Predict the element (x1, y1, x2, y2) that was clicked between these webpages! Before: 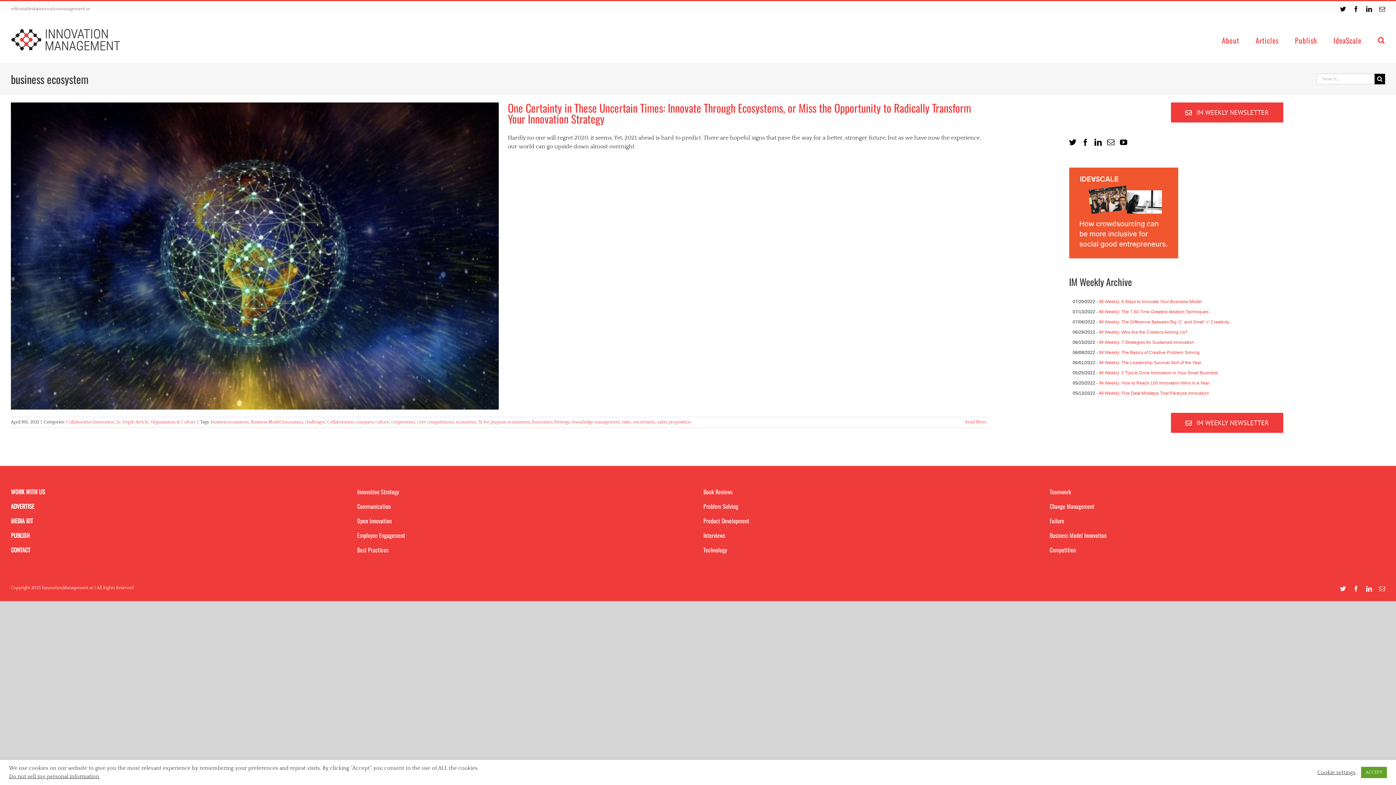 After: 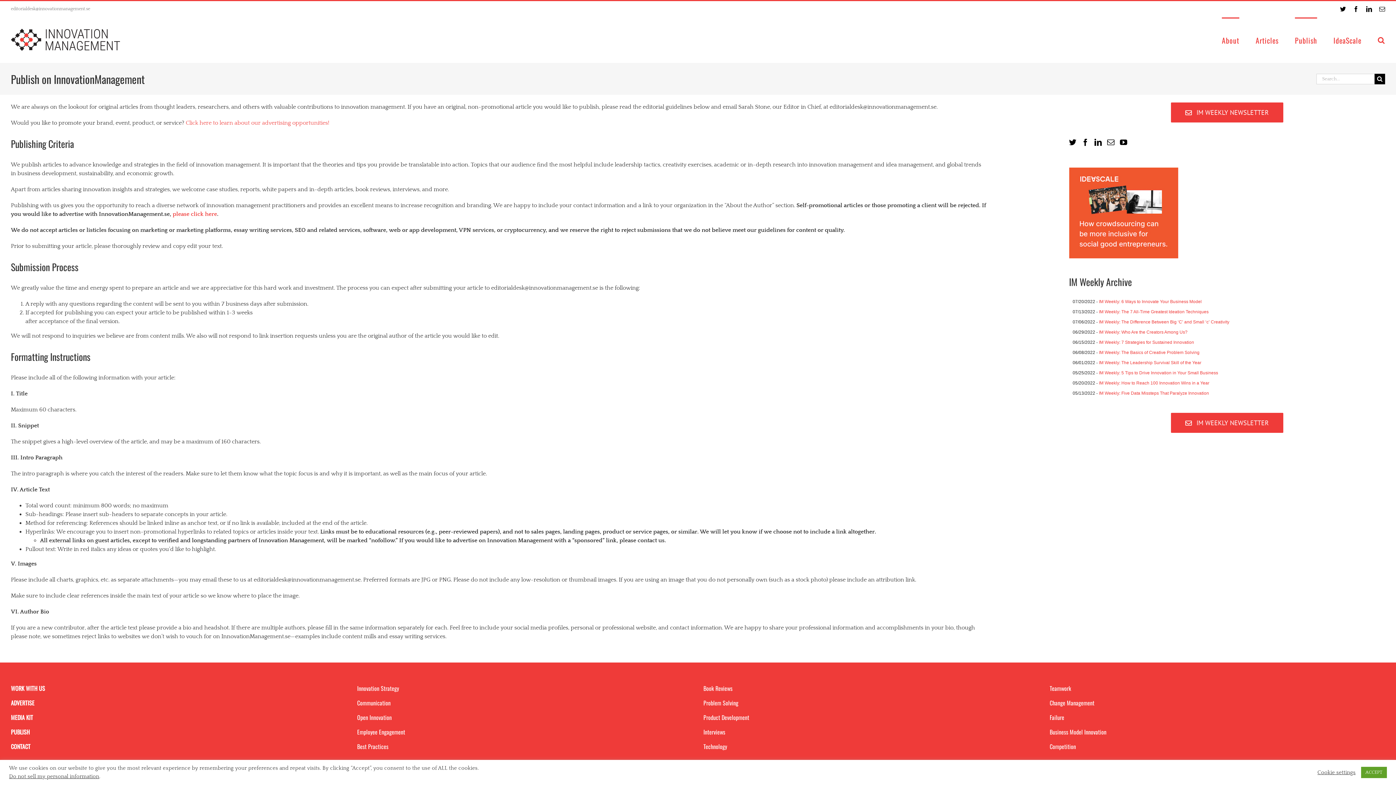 Action: bbox: (10, 531, 29, 540) label: PUBLISH